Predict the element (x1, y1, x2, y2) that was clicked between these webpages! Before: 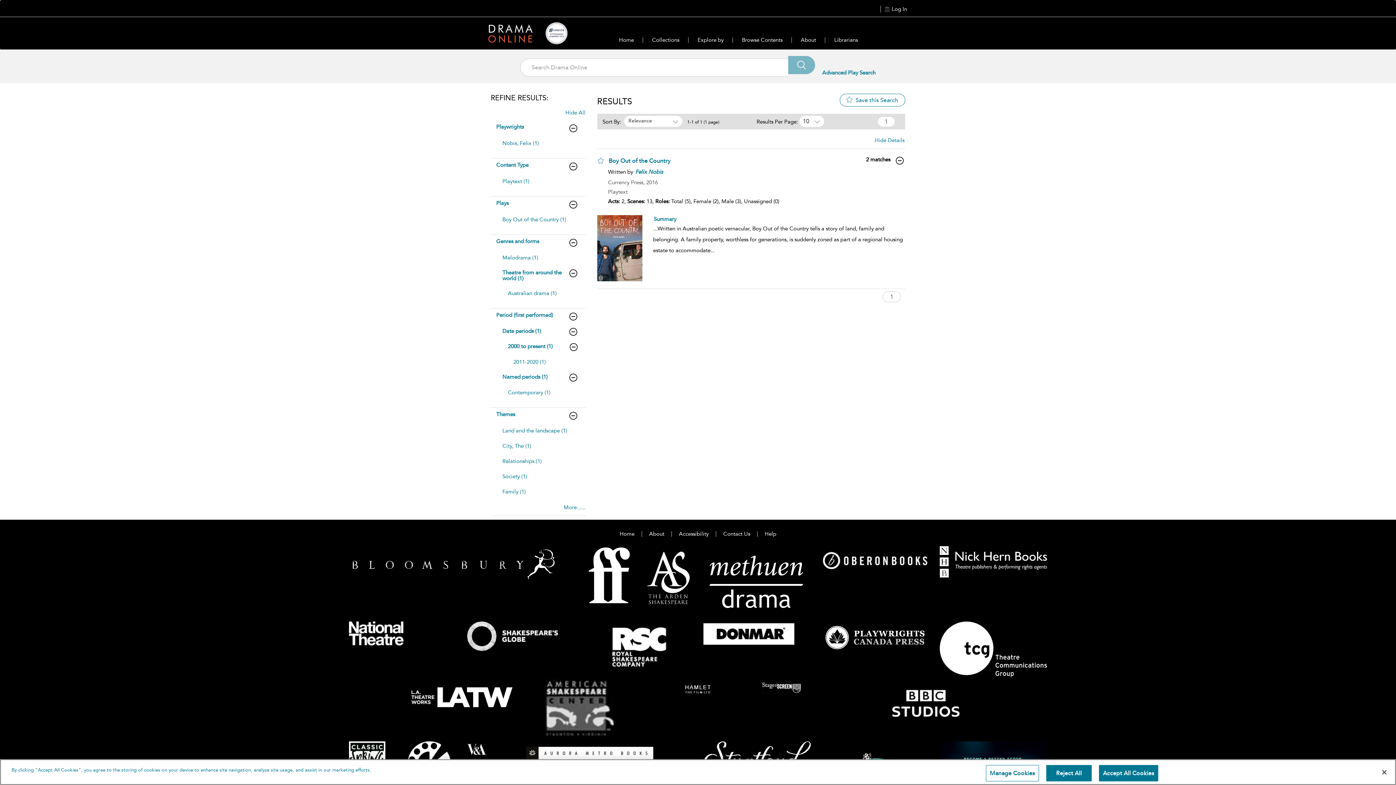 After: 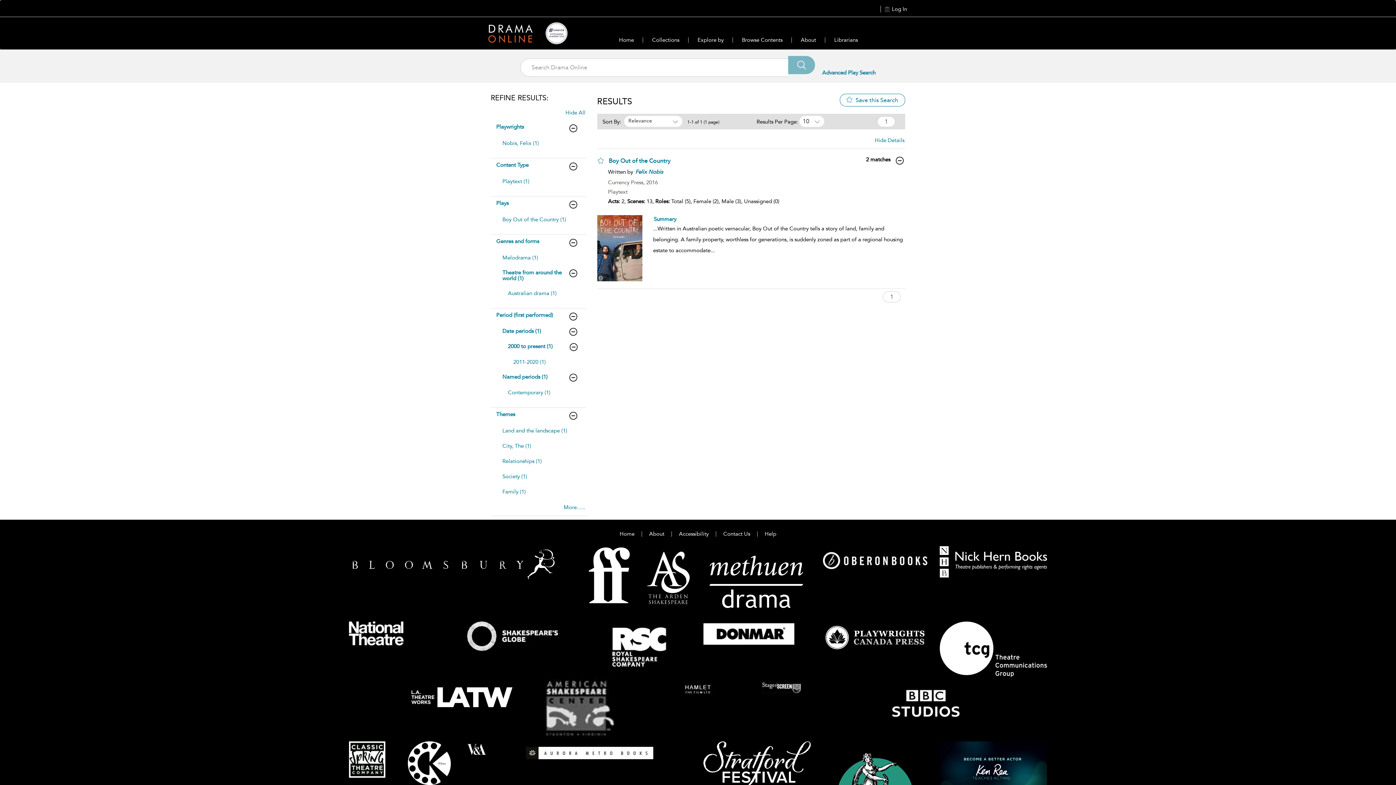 Action: label: Reject All bbox: (1046, 765, 1091, 781)